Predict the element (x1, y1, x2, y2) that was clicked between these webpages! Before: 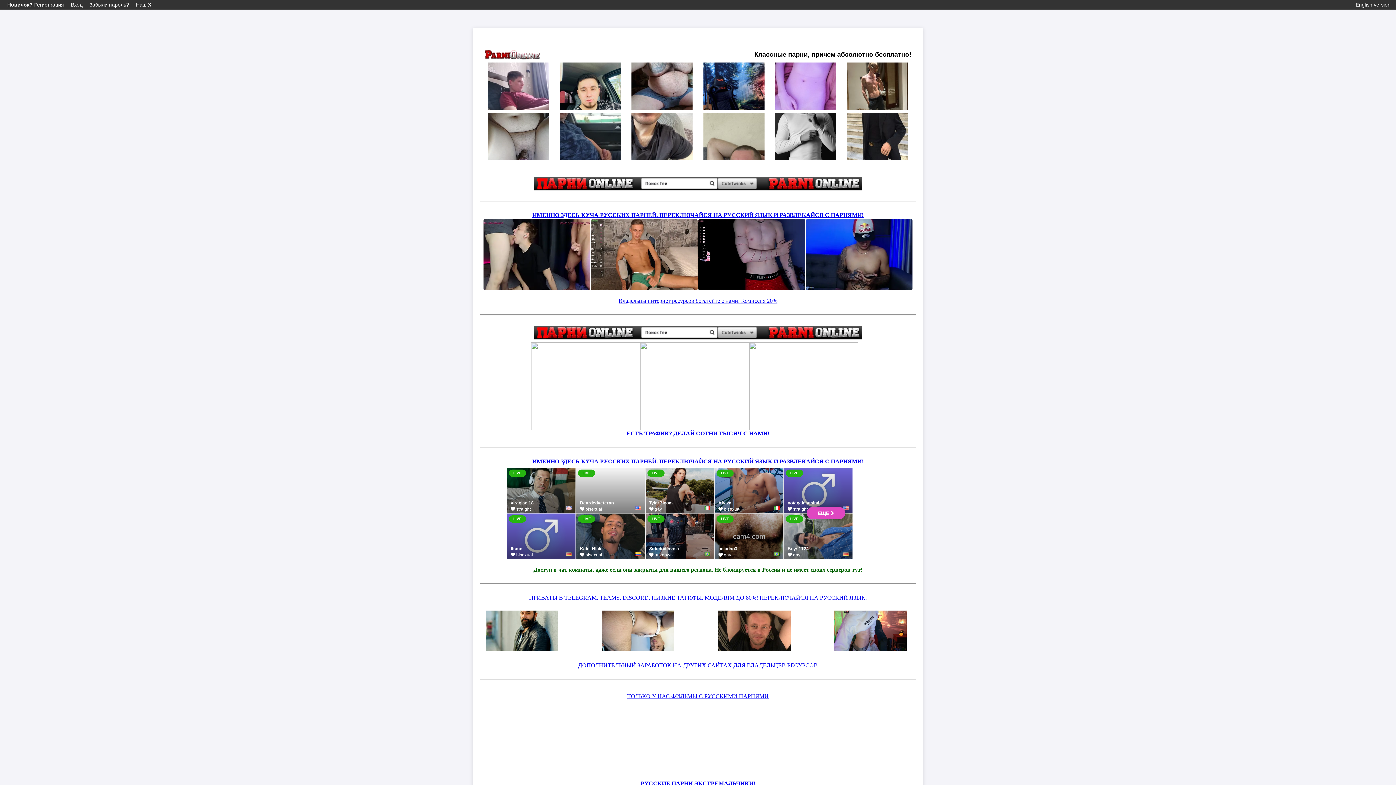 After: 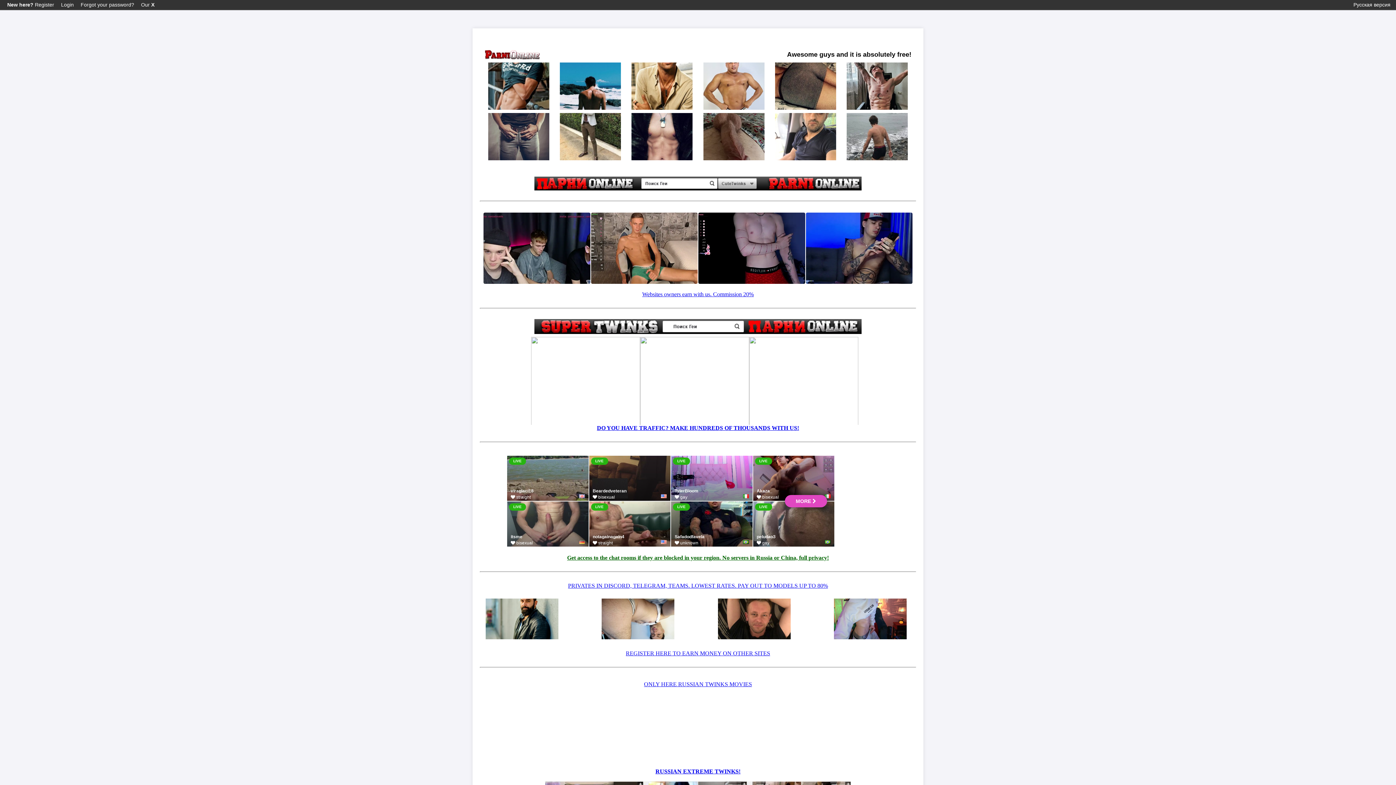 Action: label: English version bbox: (1356, 1, 1390, 7)